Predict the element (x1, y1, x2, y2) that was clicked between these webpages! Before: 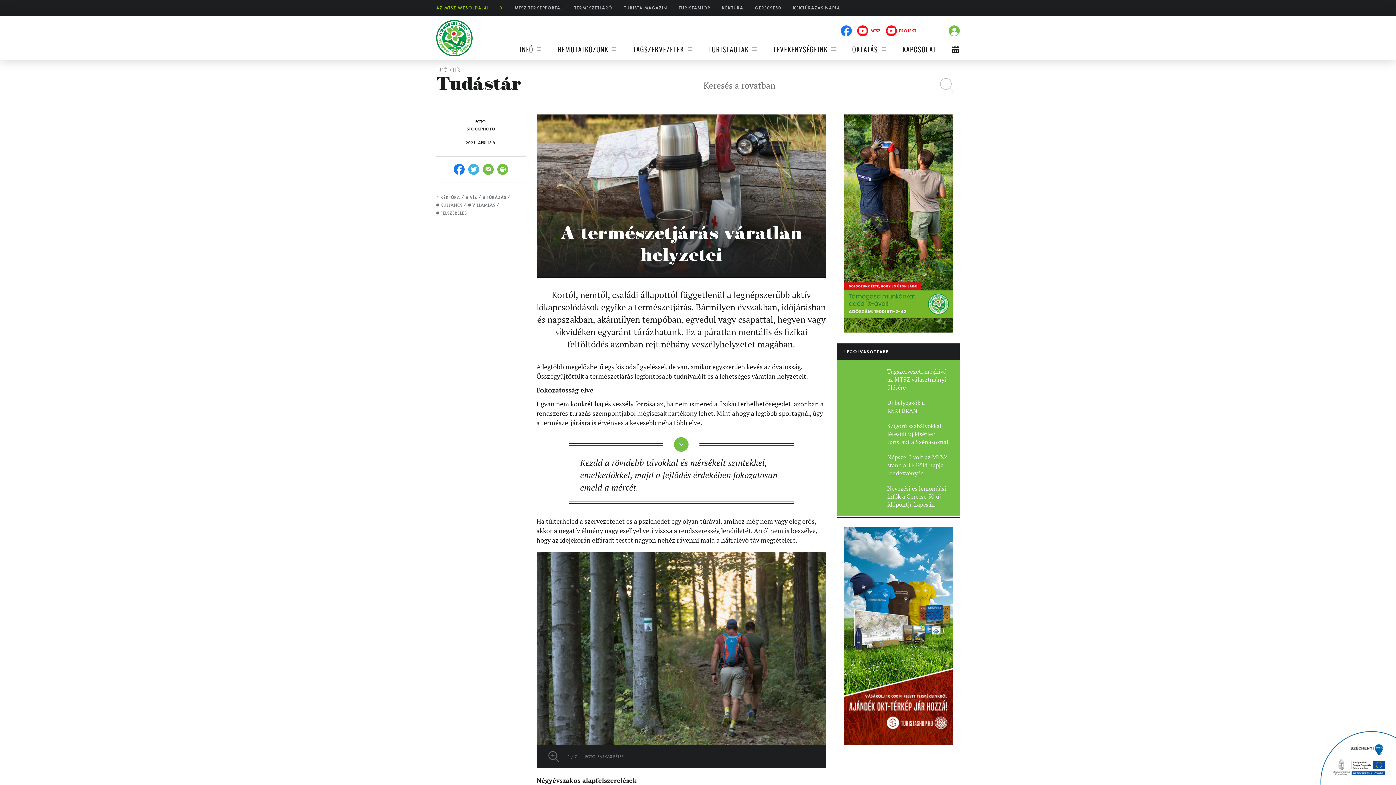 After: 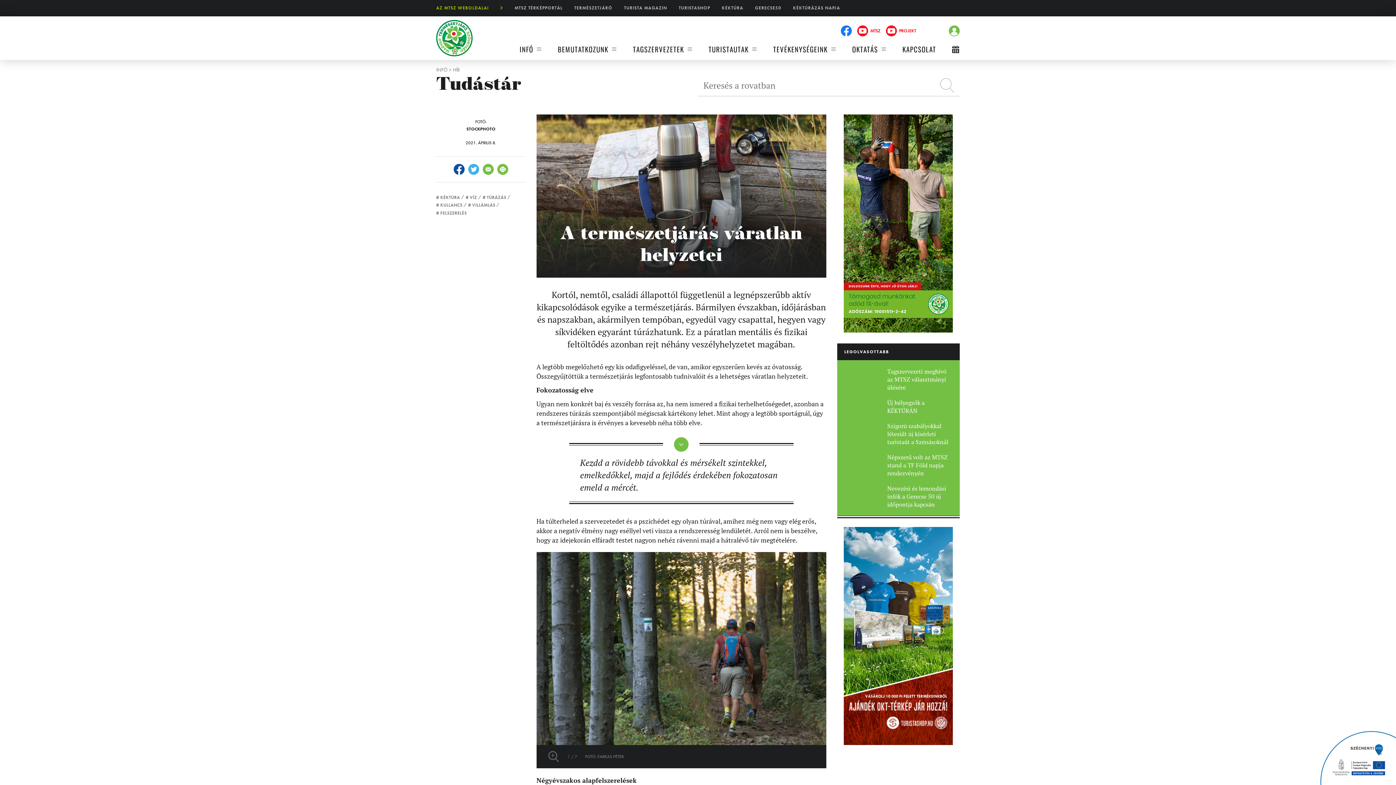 Action: bbox: (453, 164, 464, 174)